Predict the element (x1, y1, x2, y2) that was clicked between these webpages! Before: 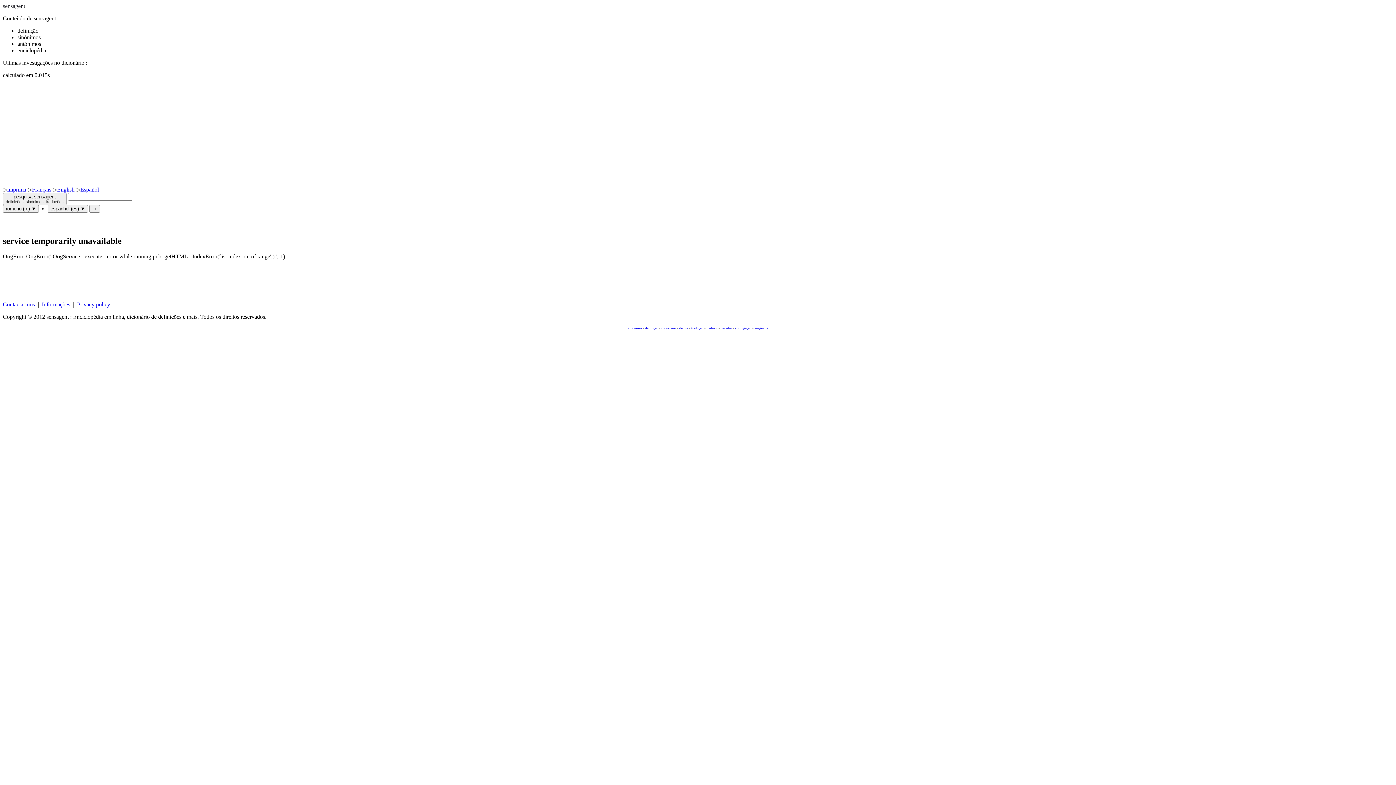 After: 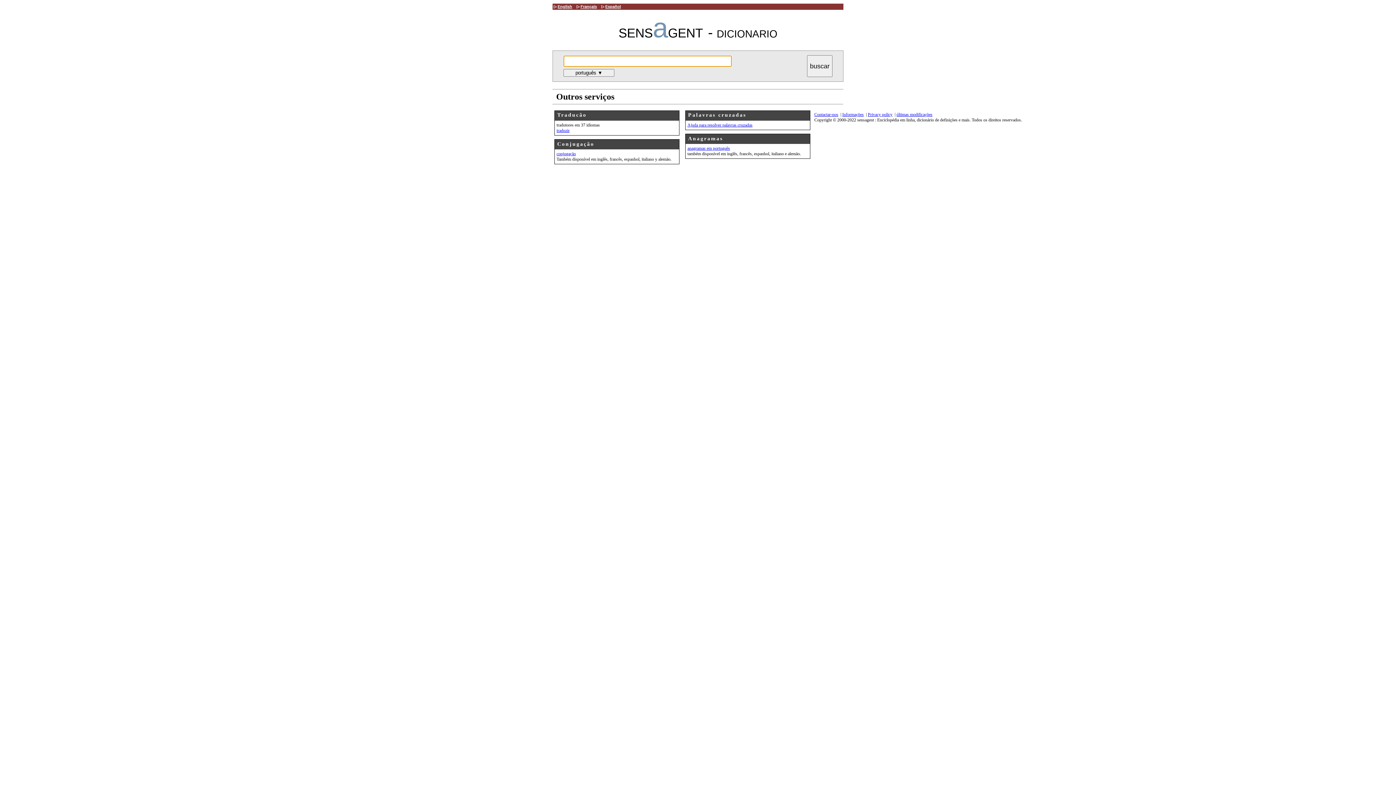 Action: label: sensagent bbox: (2, 2, 25, 9)